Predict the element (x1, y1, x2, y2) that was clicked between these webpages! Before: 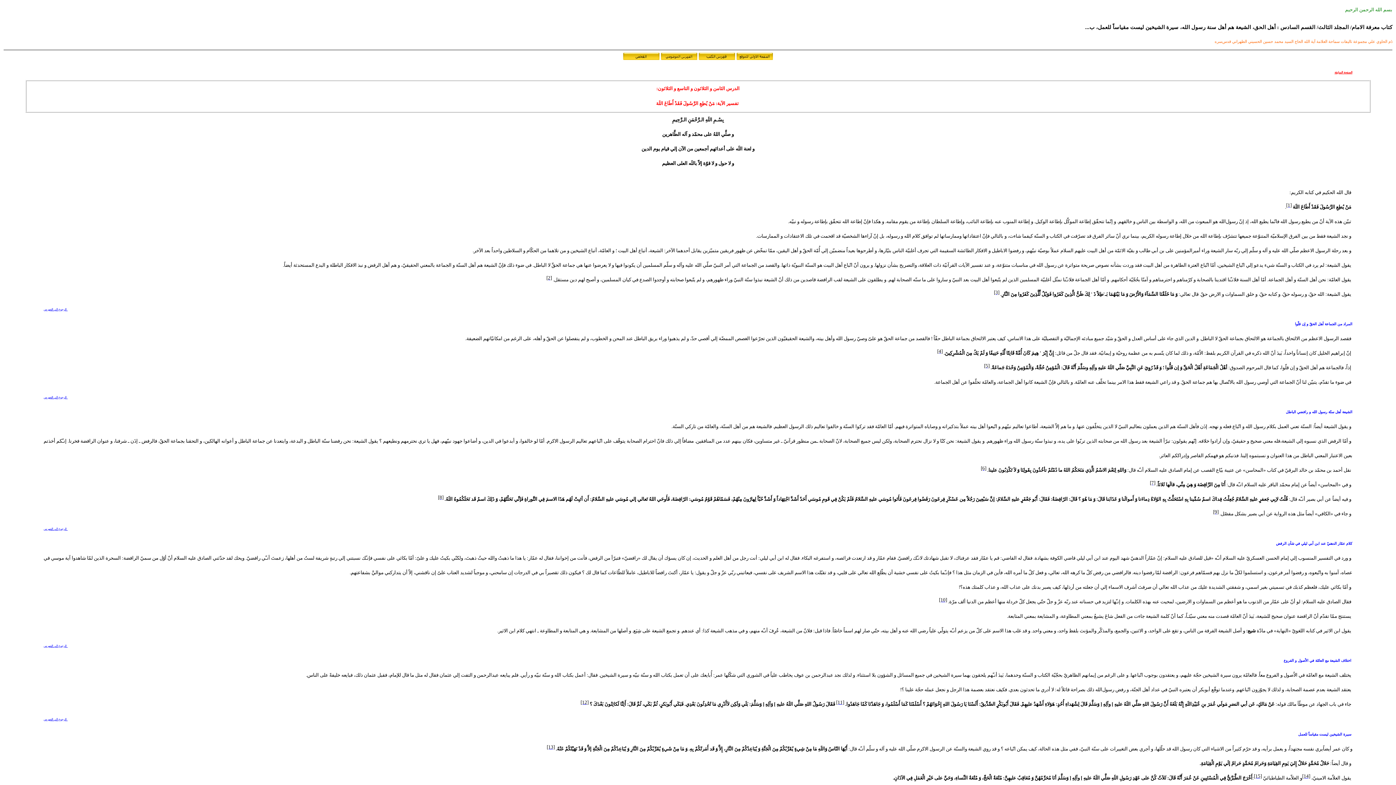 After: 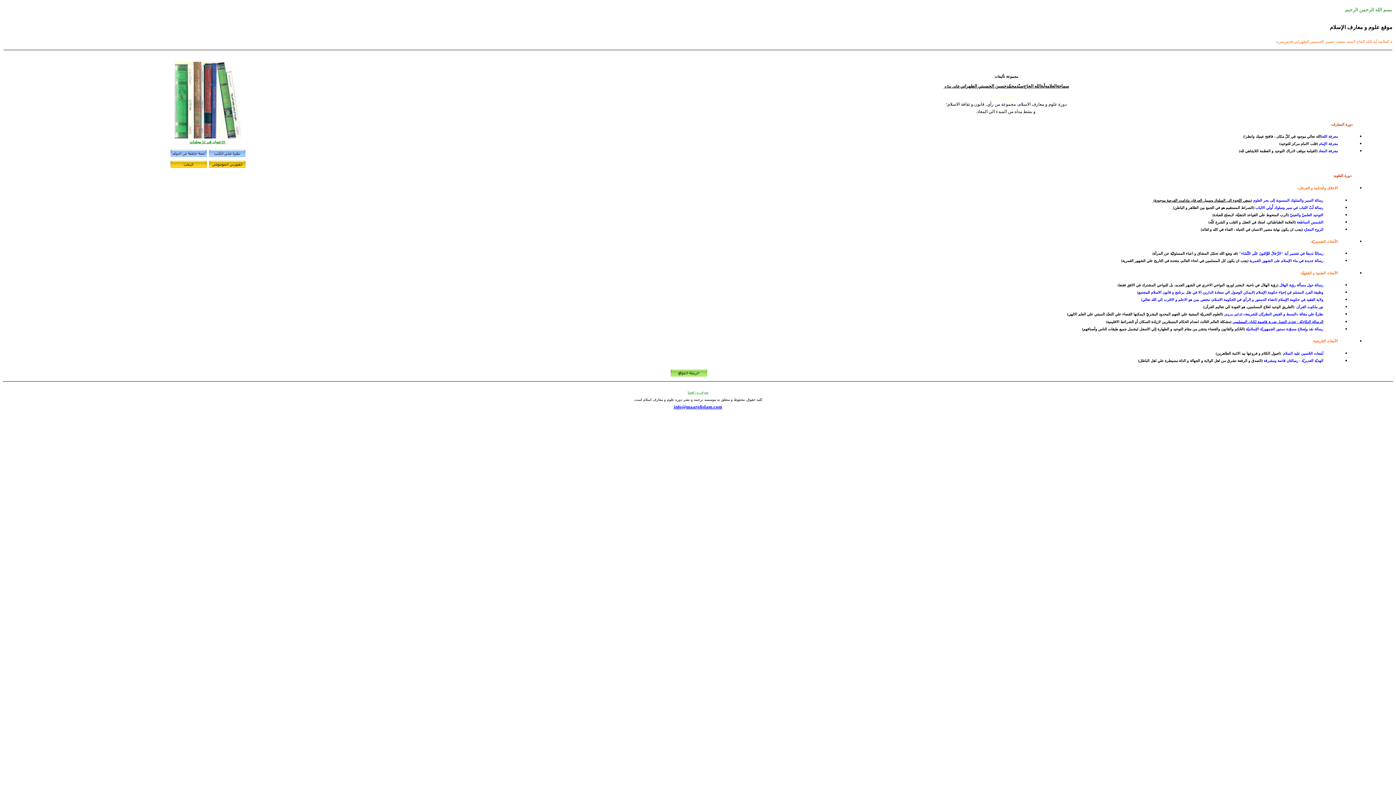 Action: bbox: (736, 54, 773, 61)